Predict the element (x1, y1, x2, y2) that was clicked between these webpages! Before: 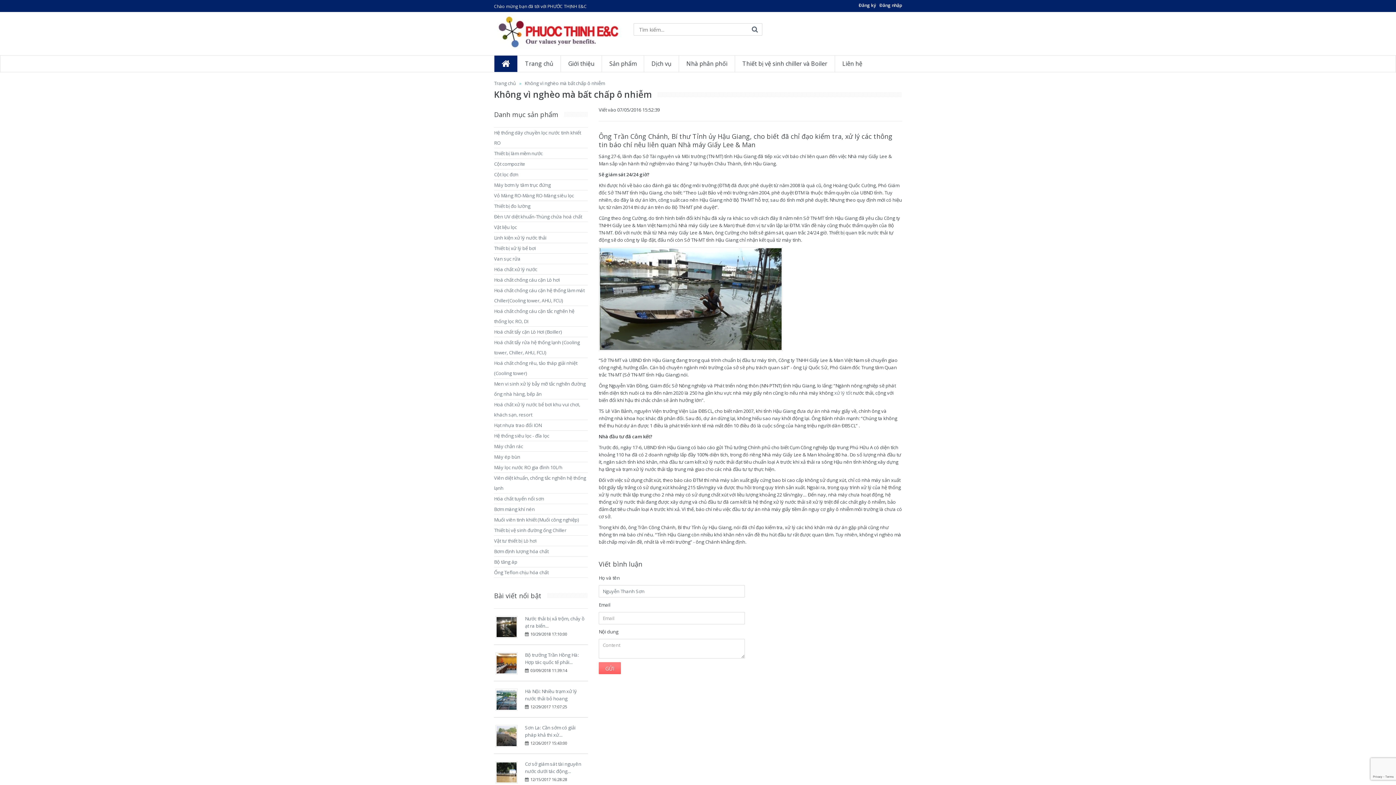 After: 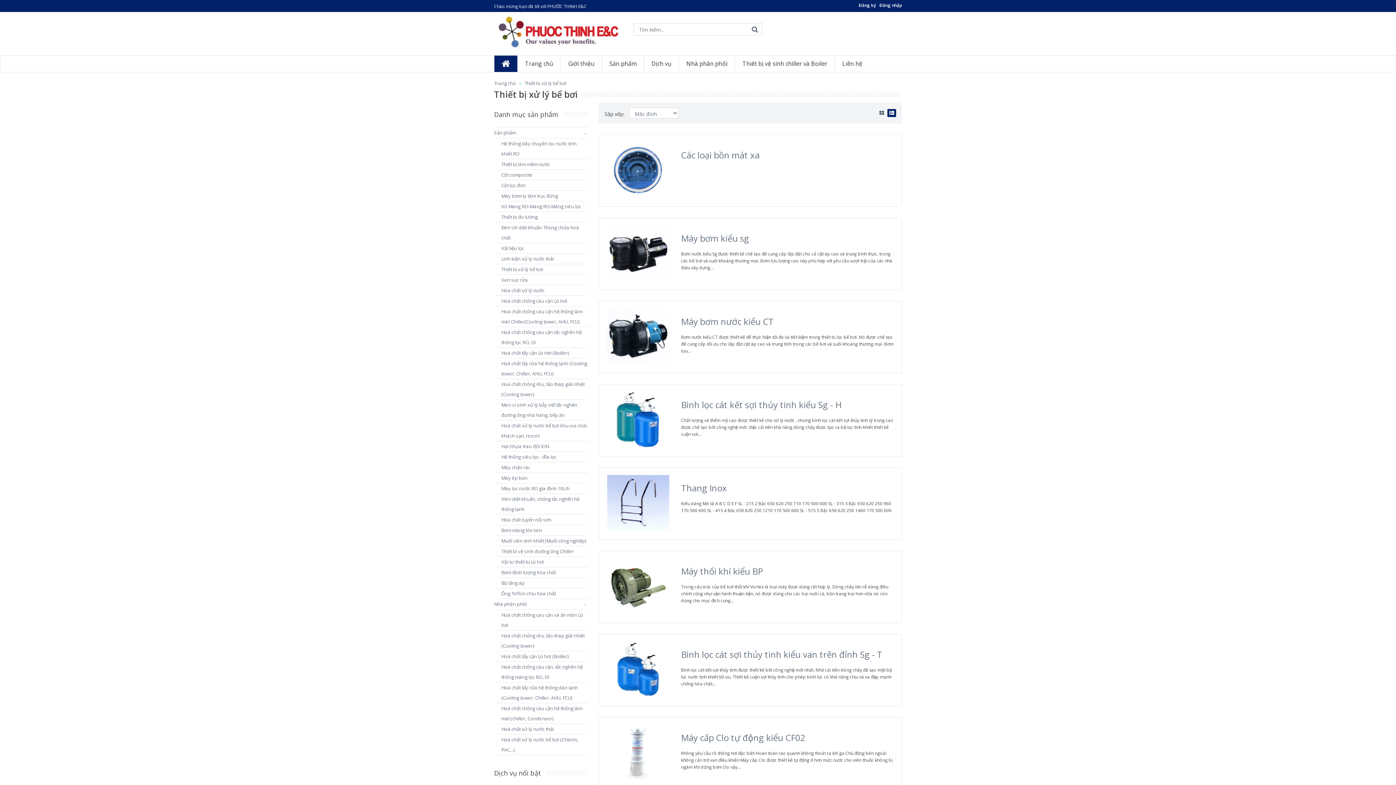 Action: bbox: (494, 245, 536, 251) label: Thiết bị xử lý bể bơi